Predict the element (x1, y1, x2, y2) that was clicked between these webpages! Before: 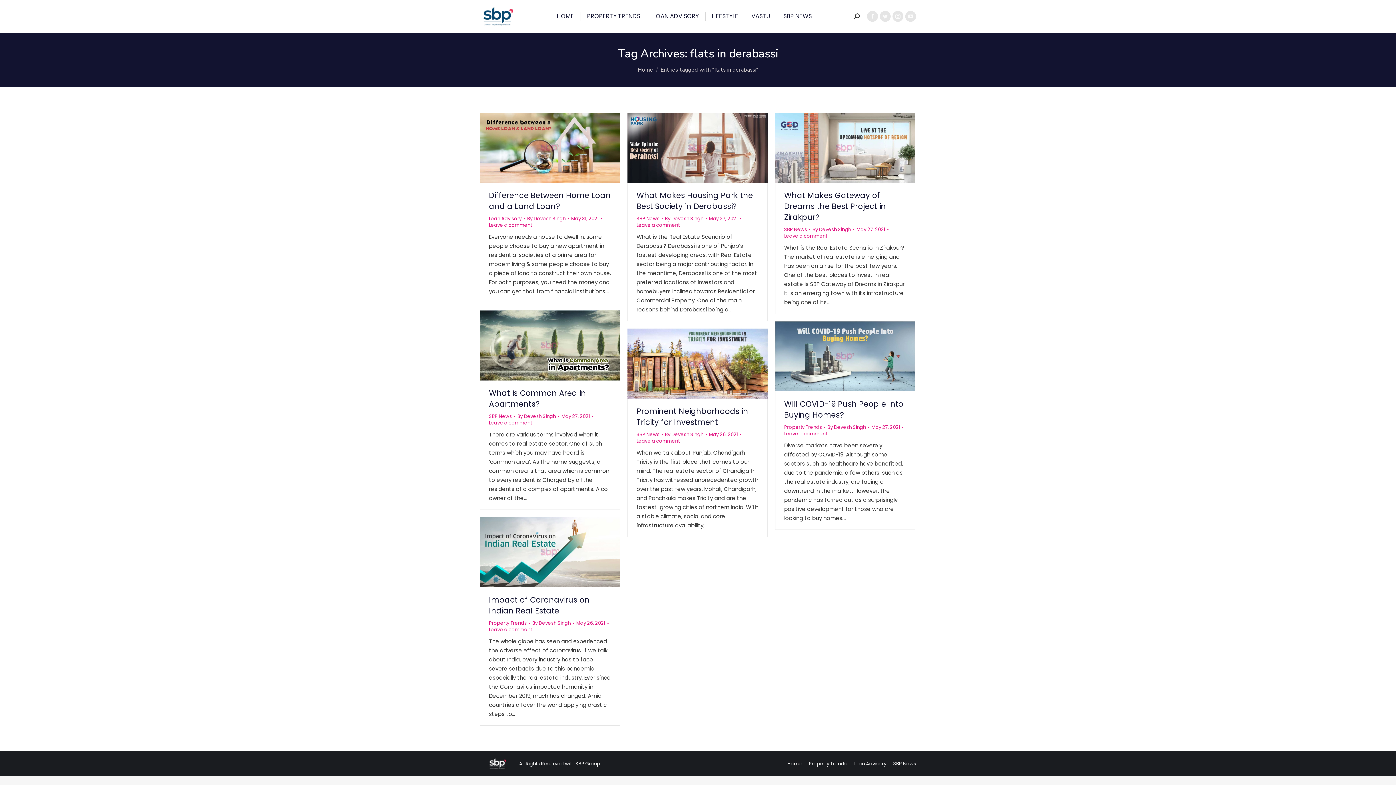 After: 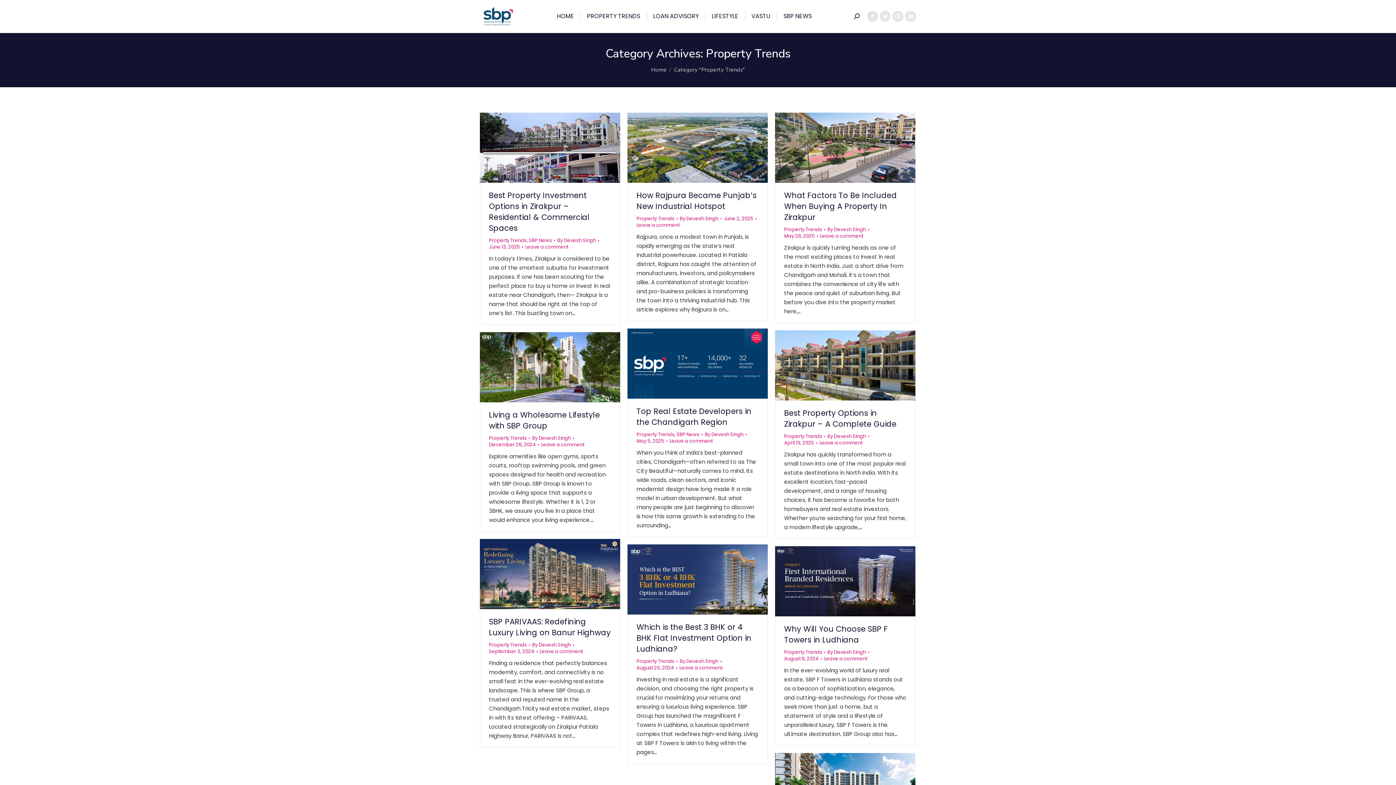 Action: bbox: (489, 620, 526, 626) label: Property Trends